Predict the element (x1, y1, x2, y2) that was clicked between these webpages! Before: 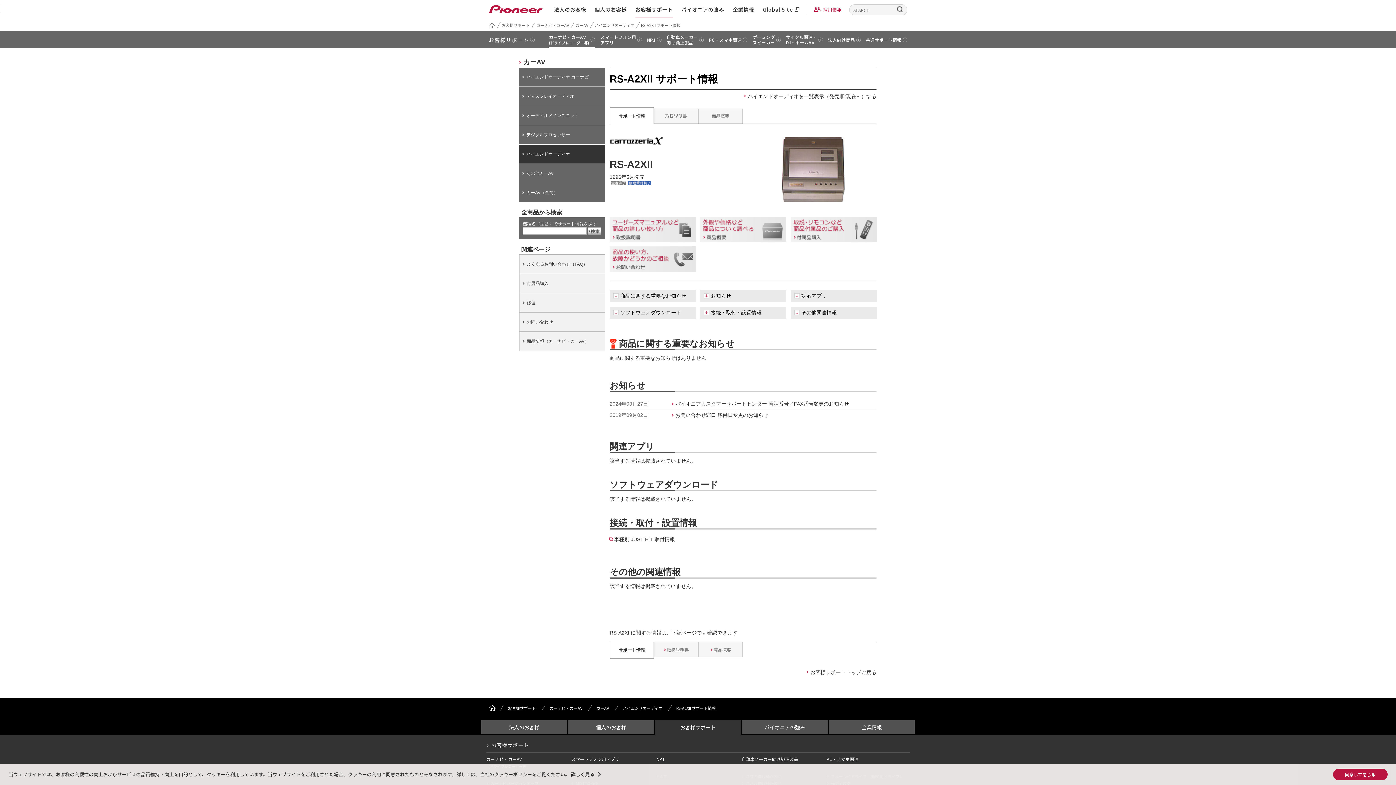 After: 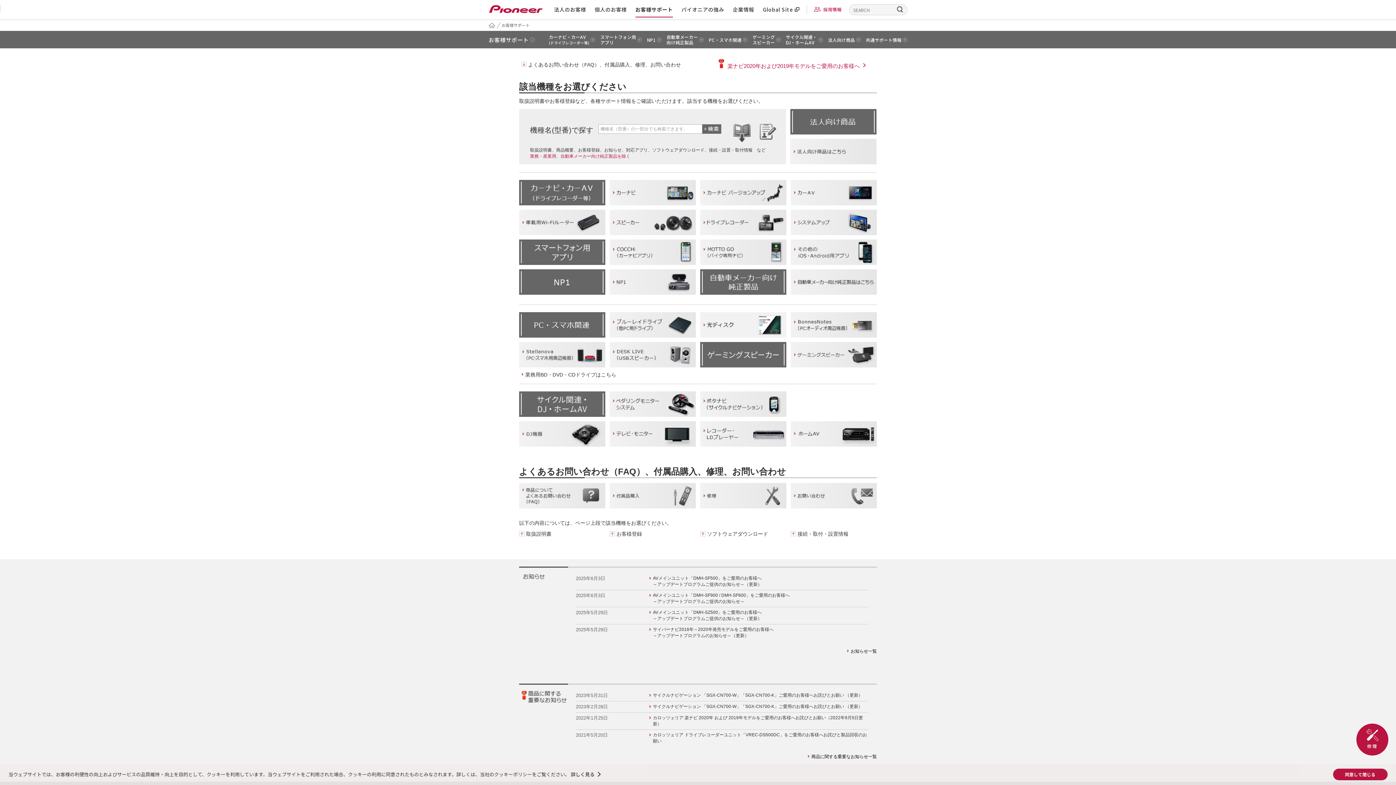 Action: label: お客様サポート bbox: (508, 705, 536, 711)